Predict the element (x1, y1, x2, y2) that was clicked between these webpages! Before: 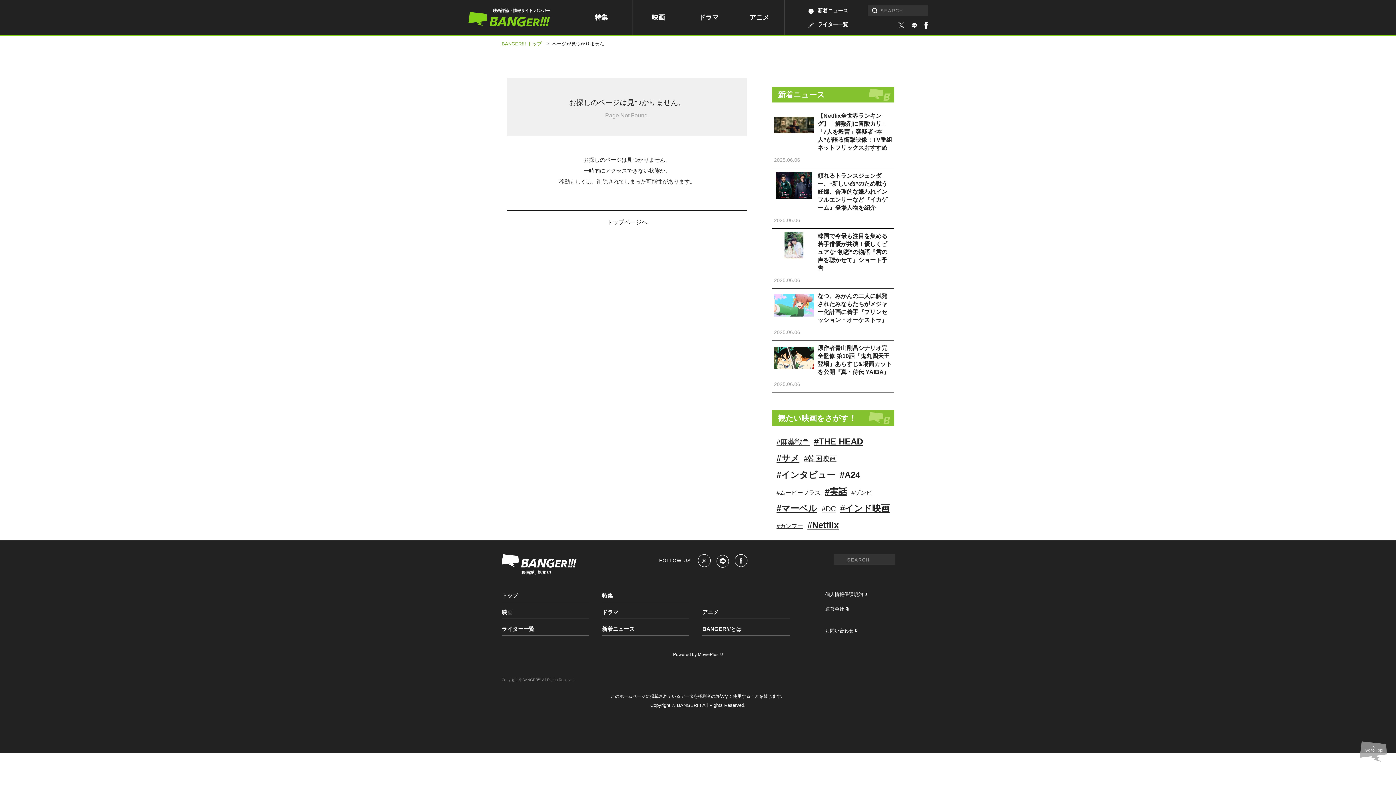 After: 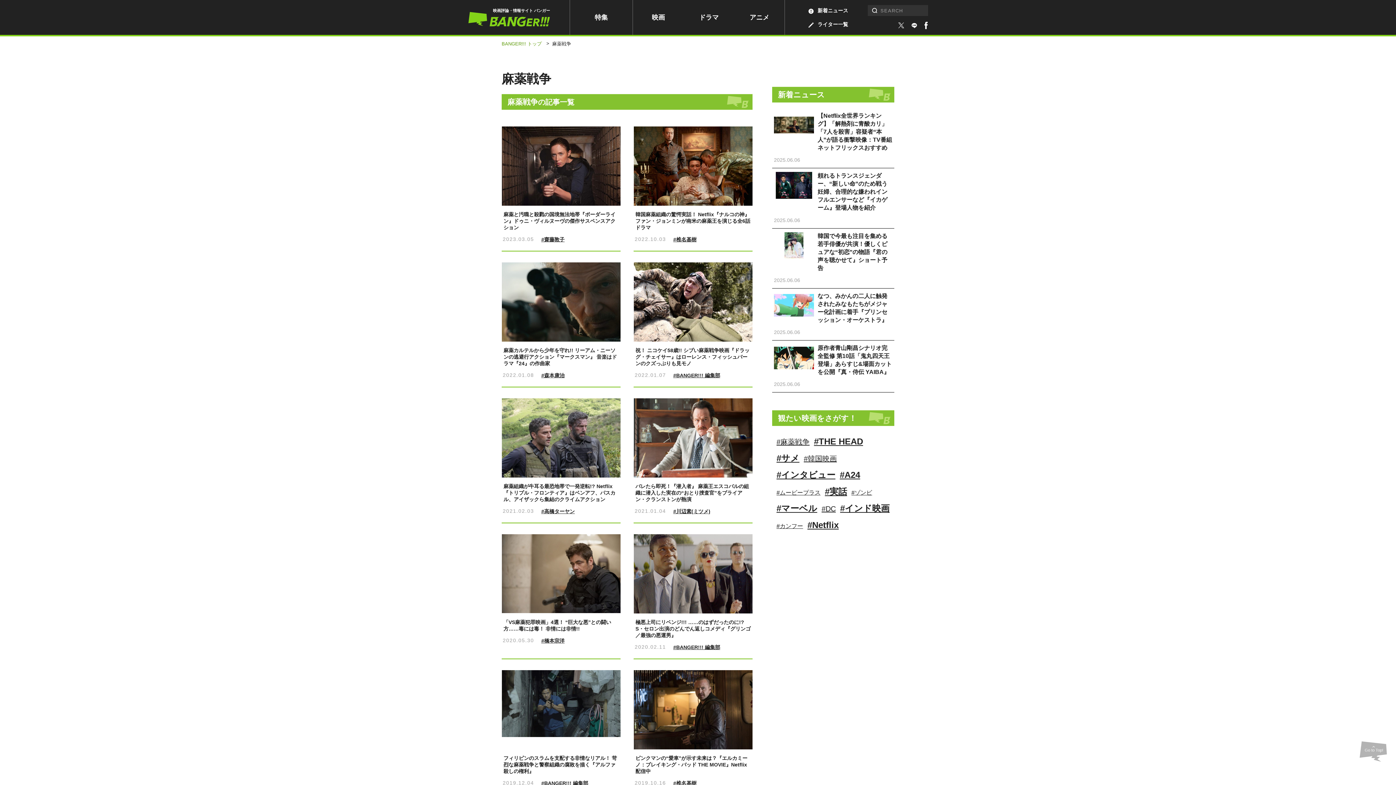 Action: label: #麻薬戦争 bbox: (776, 438, 809, 446)